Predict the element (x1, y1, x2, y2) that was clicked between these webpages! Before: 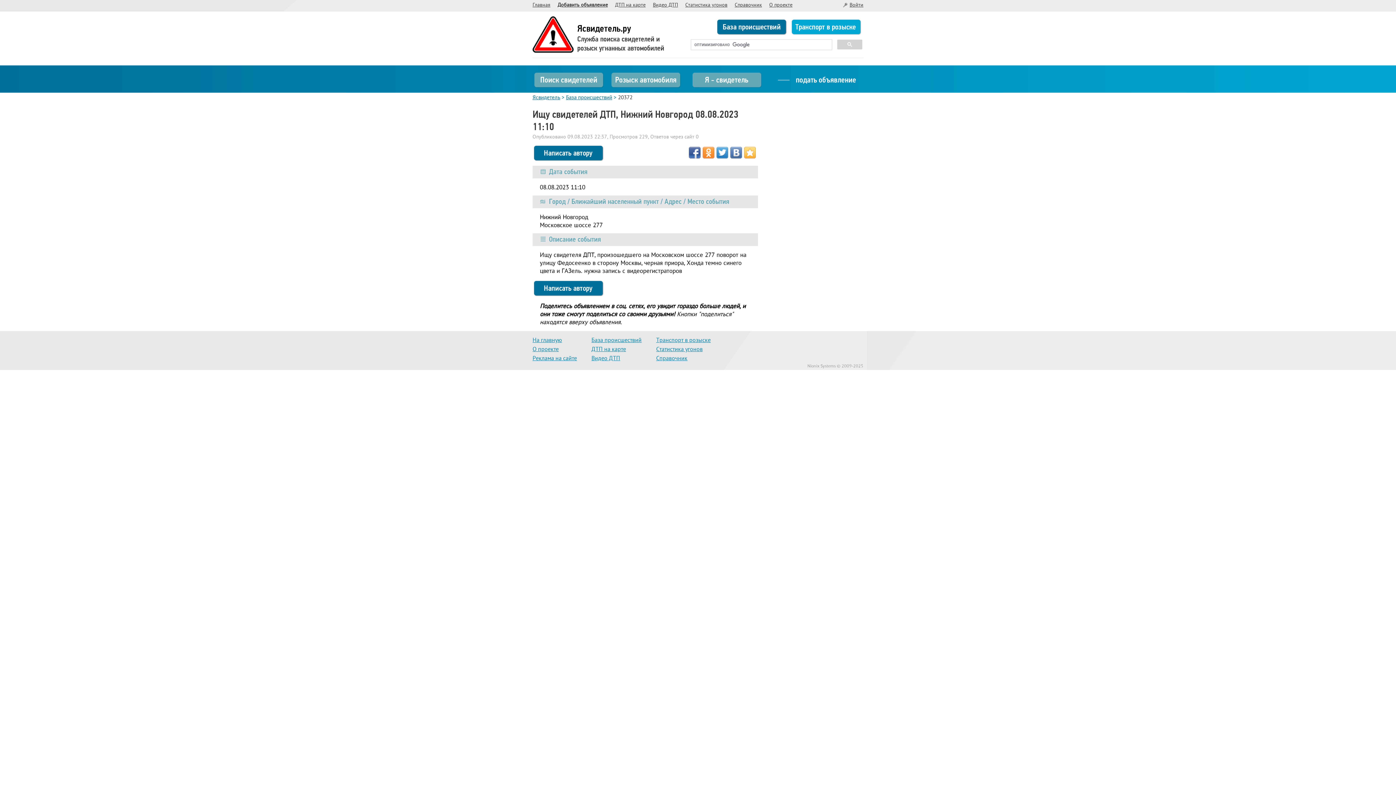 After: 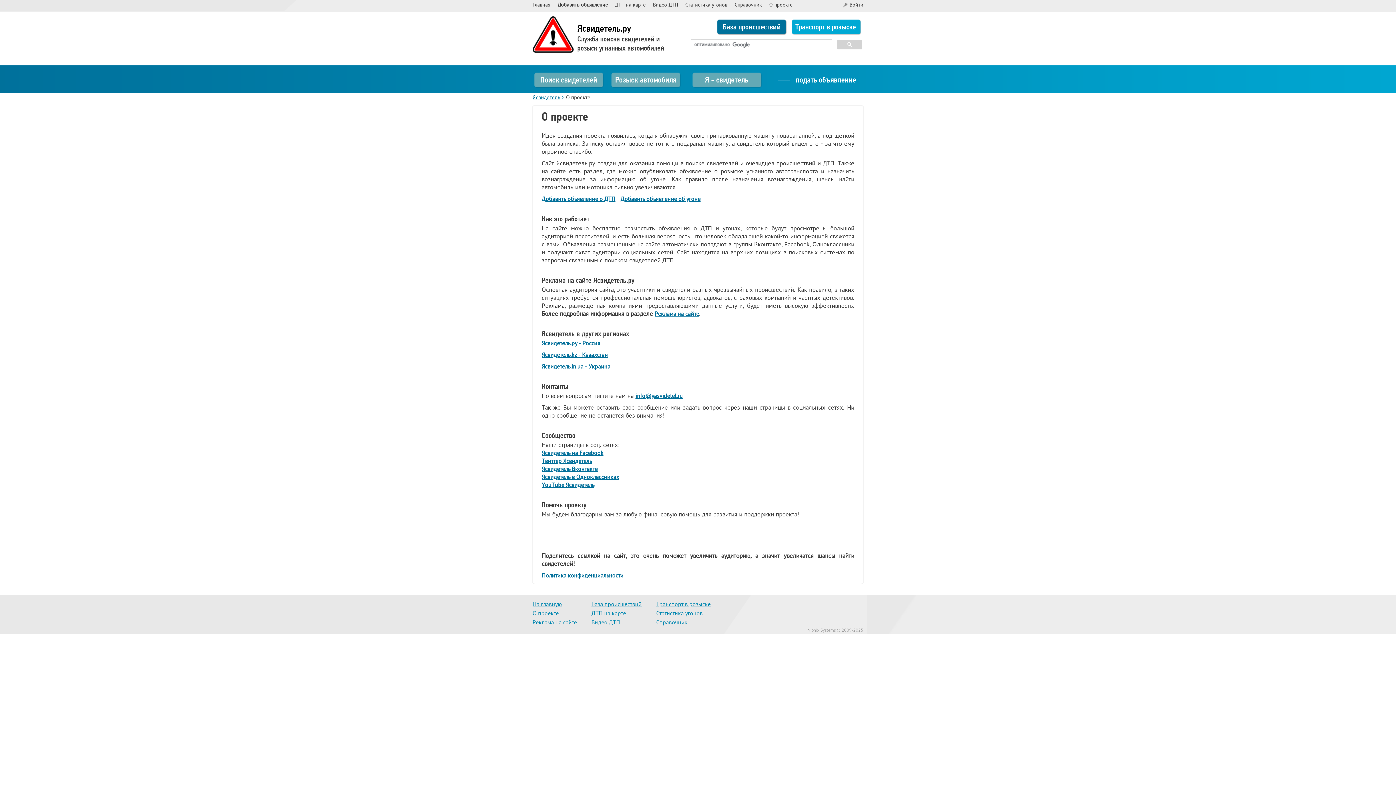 Action: label: О проекте bbox: (769, 2, 792, 8)